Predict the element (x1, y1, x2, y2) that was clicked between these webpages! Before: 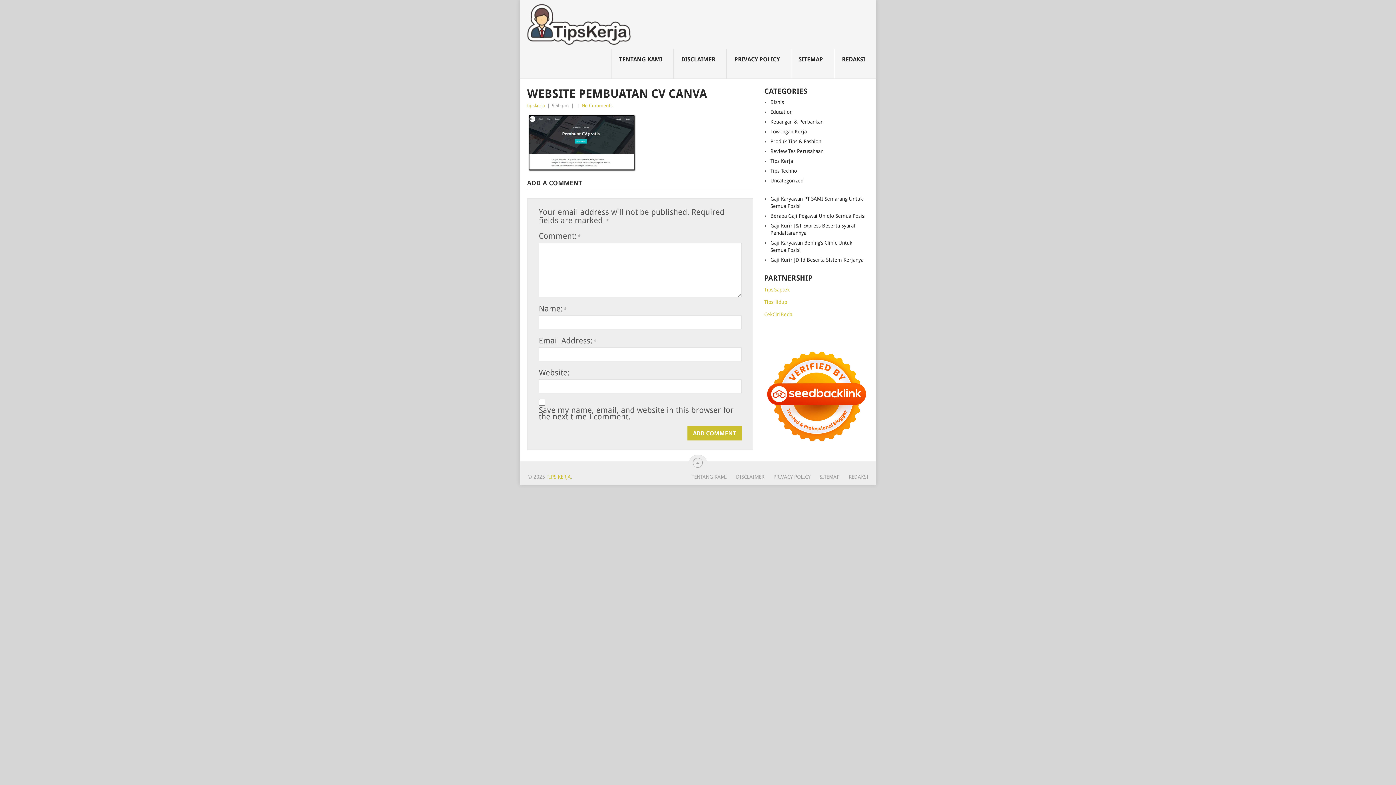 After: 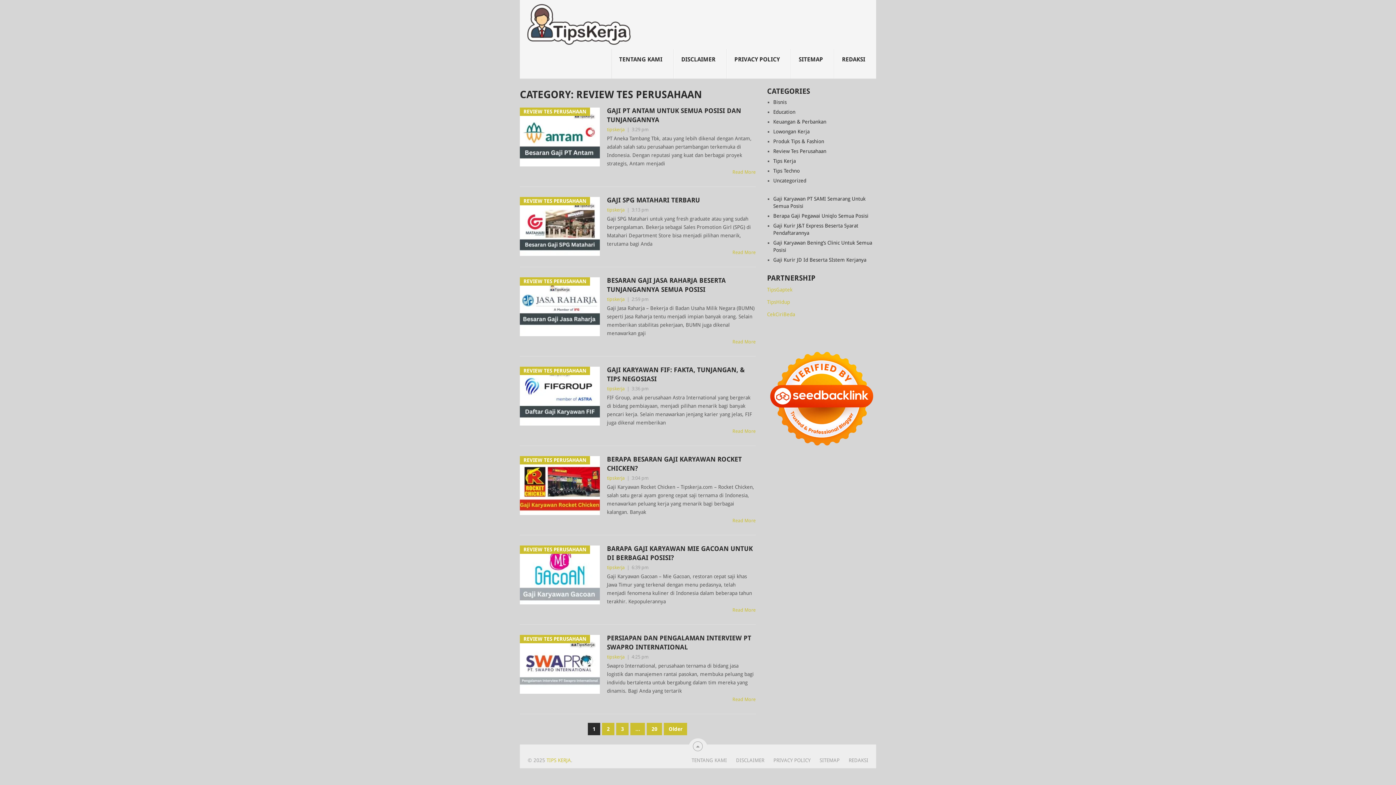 Action: label: Review Tes Perusahaan bbox: (770, 148, 823, 154)